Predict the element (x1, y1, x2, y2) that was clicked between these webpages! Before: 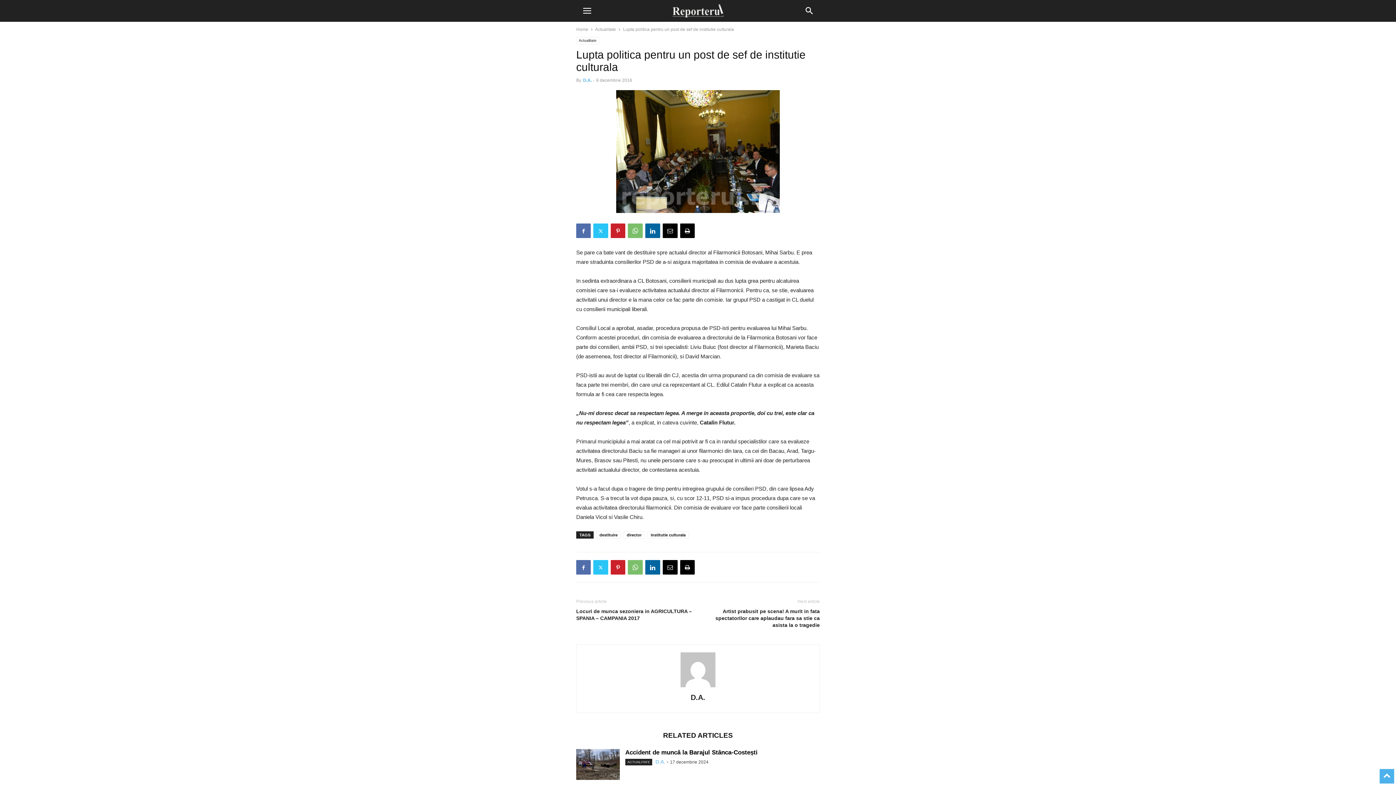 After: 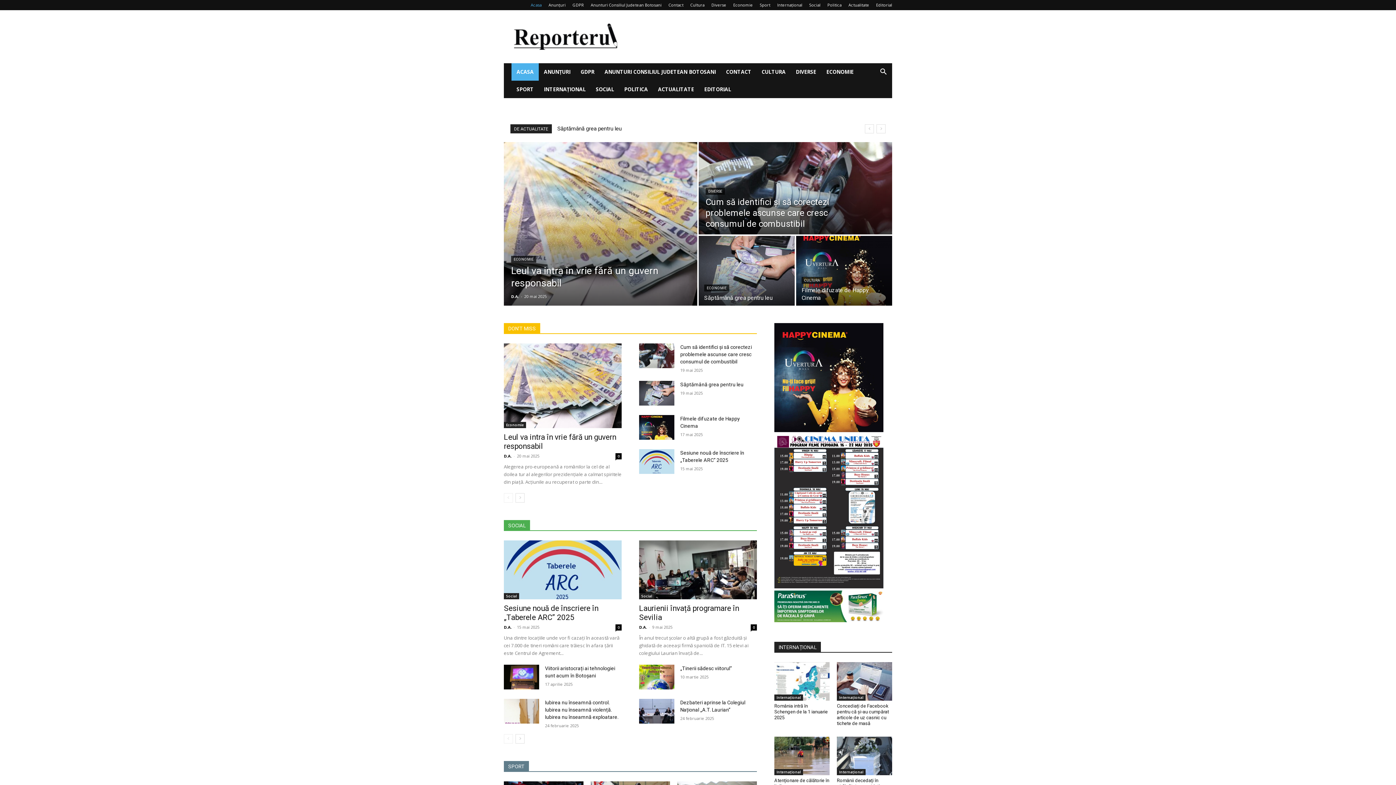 Action: bbox: (680, 684, 716, 690) label: author-photo